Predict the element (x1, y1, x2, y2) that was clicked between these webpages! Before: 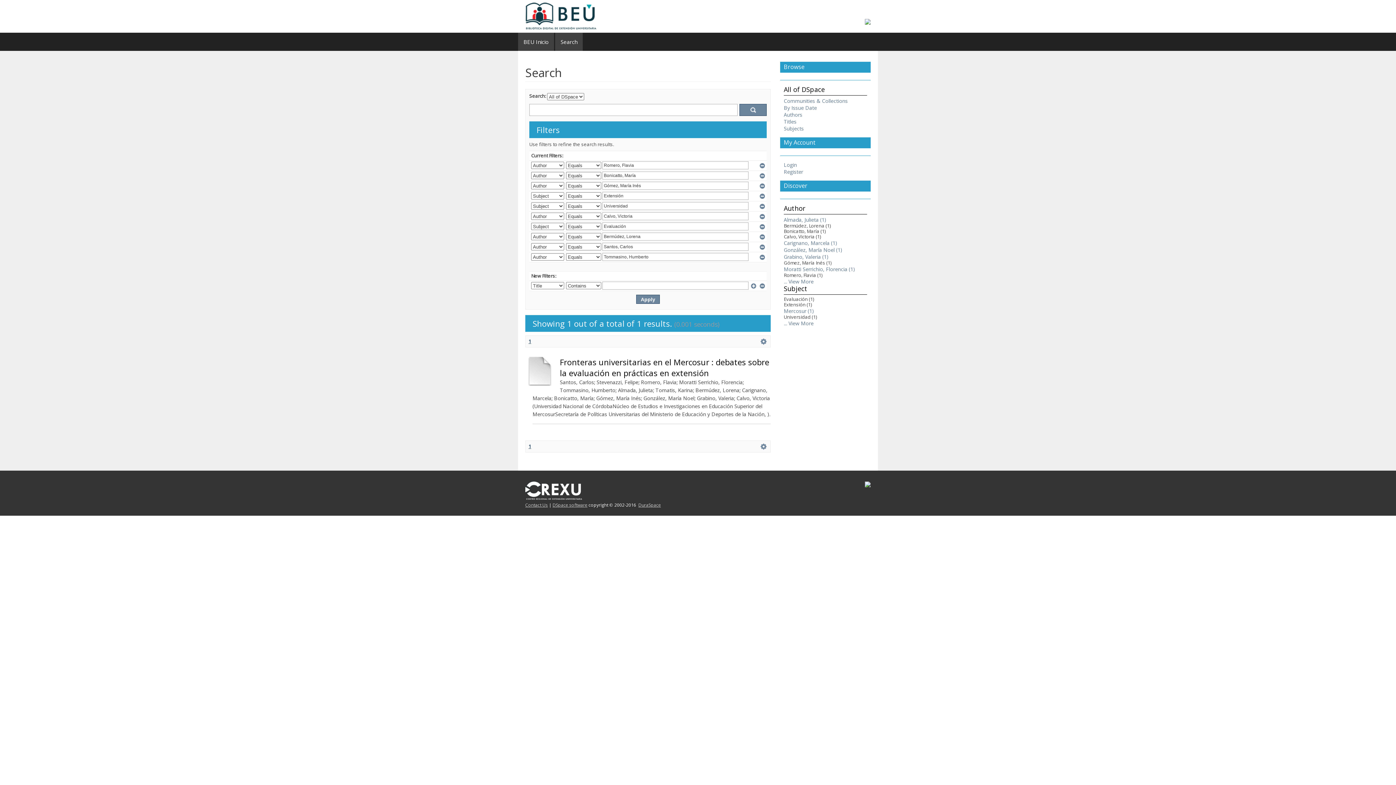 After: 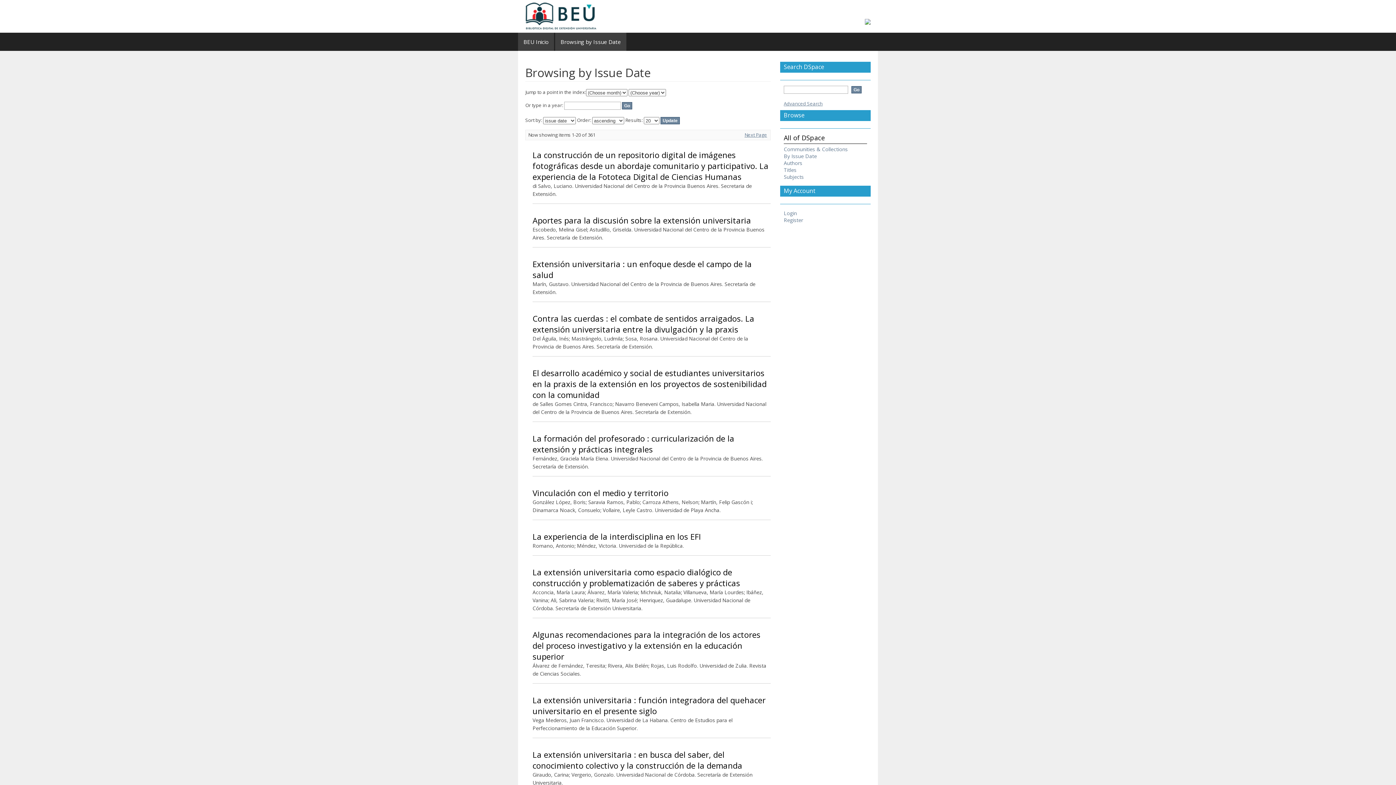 Action: label: By Issue Date bbox: (784, 104, 817, 111)